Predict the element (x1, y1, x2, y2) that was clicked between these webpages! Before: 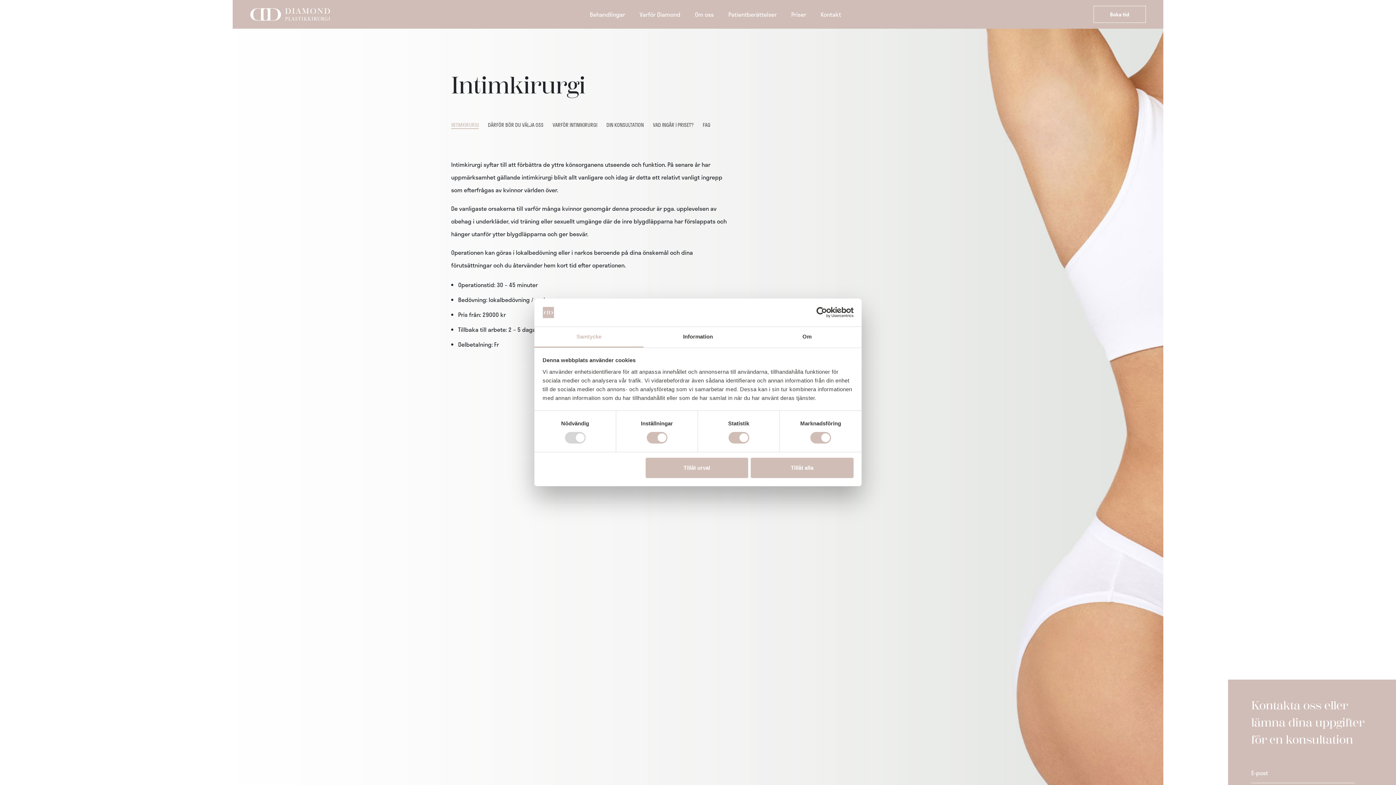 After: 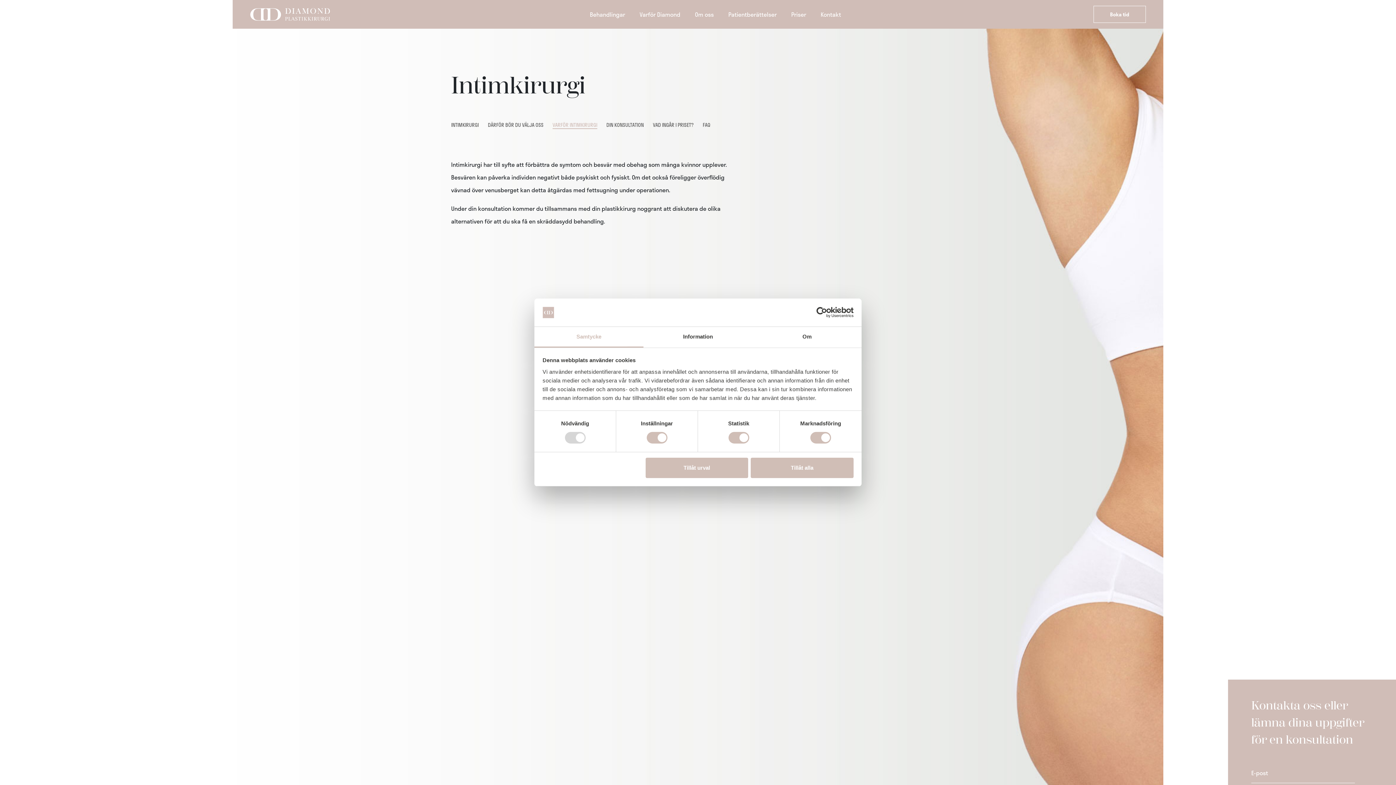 Action: bbox: (552, 118, 597, 131) label: VARFÖR INTIMKIRURGI